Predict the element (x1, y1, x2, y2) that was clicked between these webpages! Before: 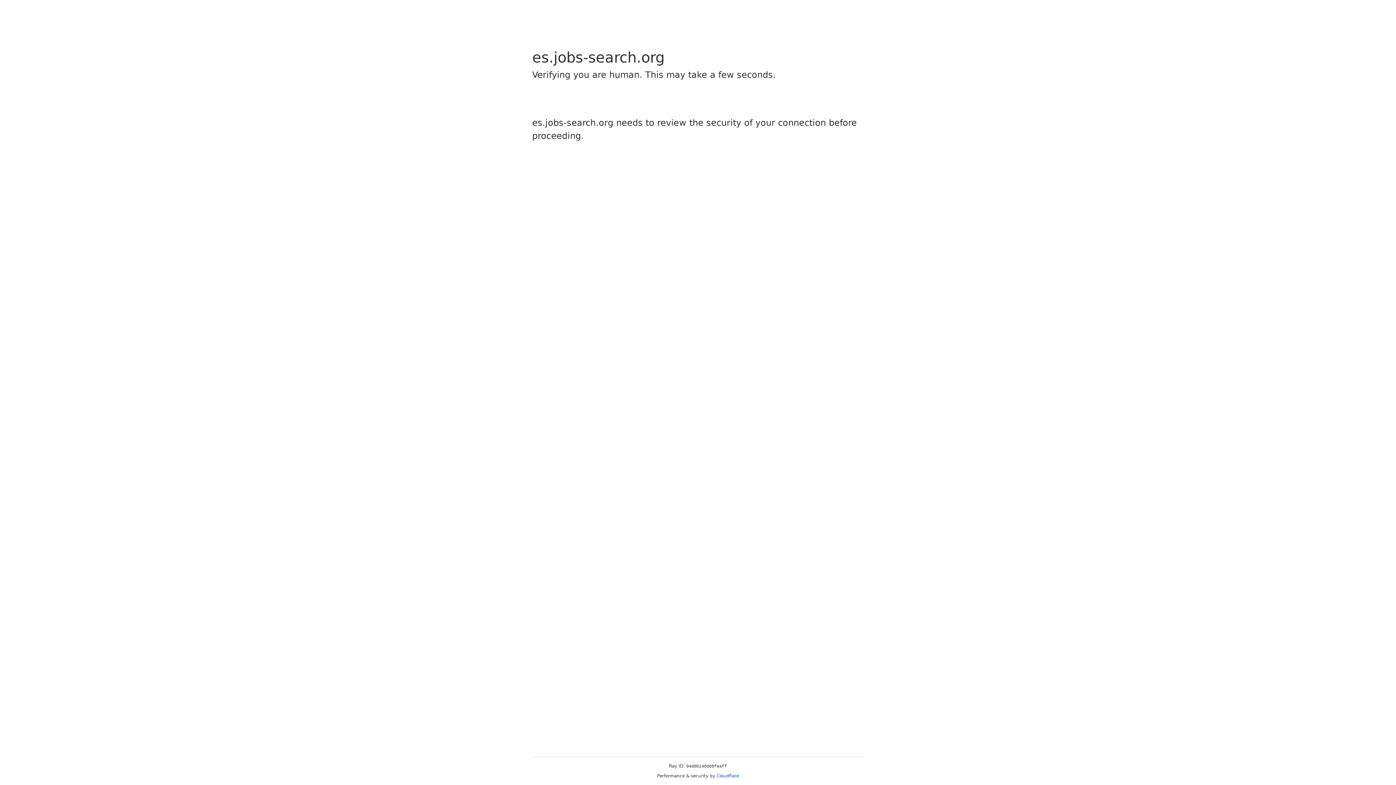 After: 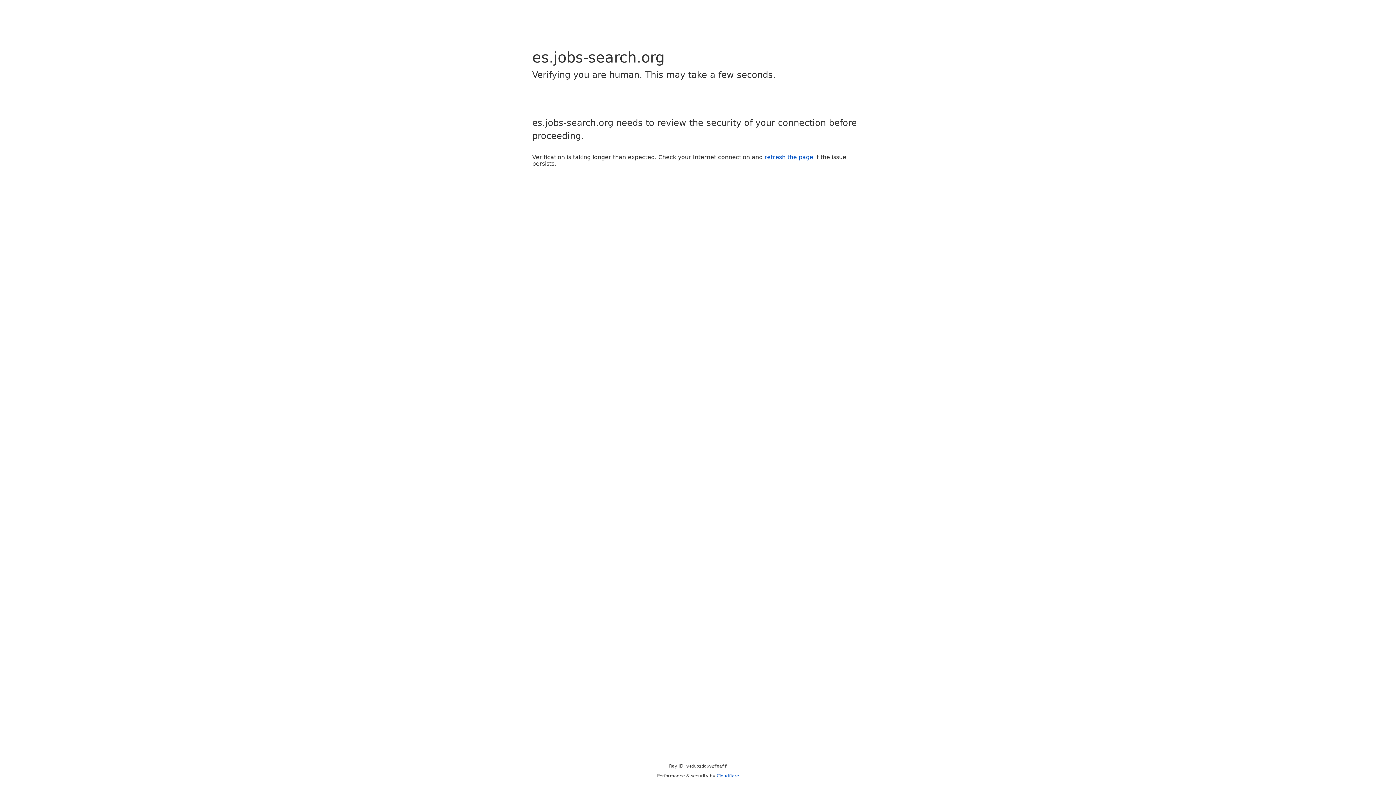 Action: label: Cloudflare bbox: (716, 773, 739, 778)